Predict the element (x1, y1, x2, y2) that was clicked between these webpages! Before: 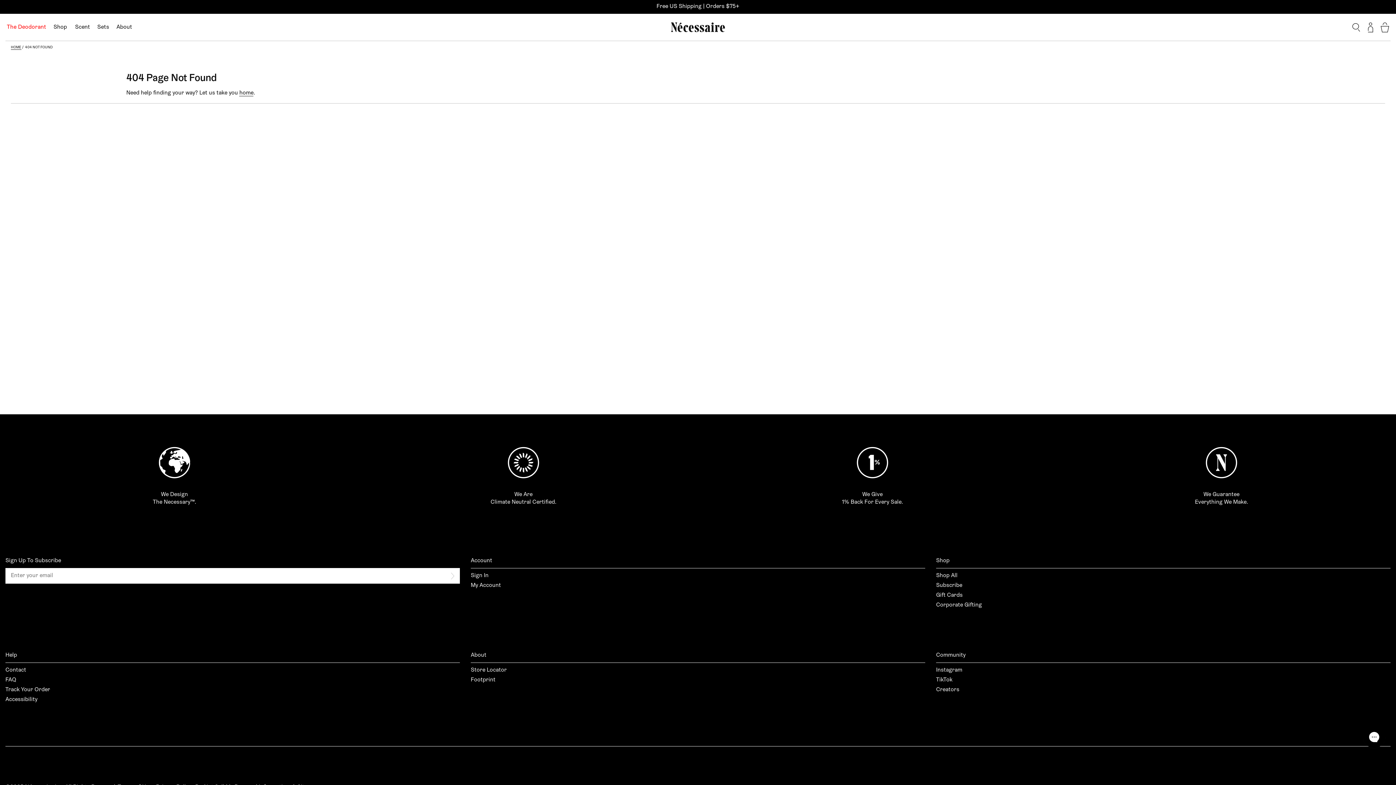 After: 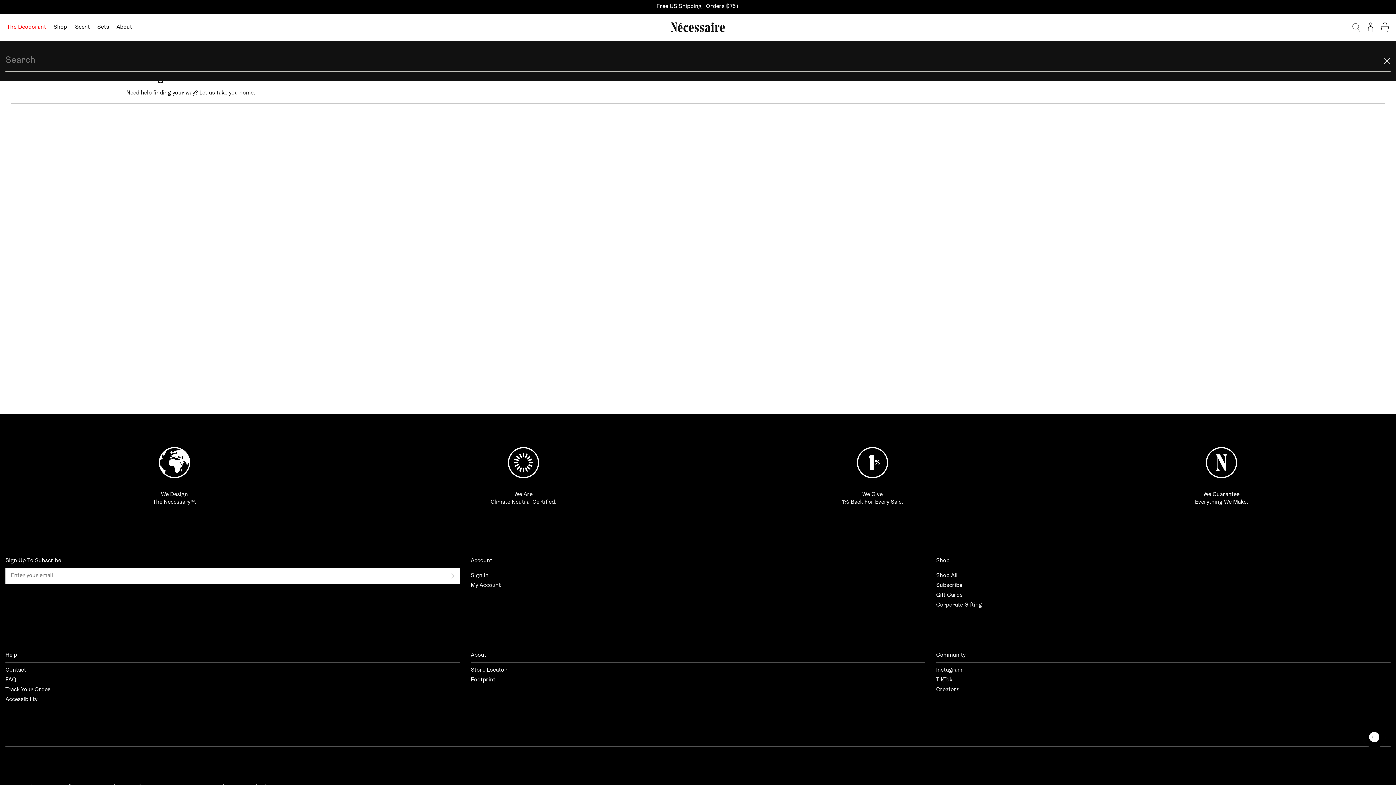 Action: label: Search bbox: (1350, 14, 1362, 39)